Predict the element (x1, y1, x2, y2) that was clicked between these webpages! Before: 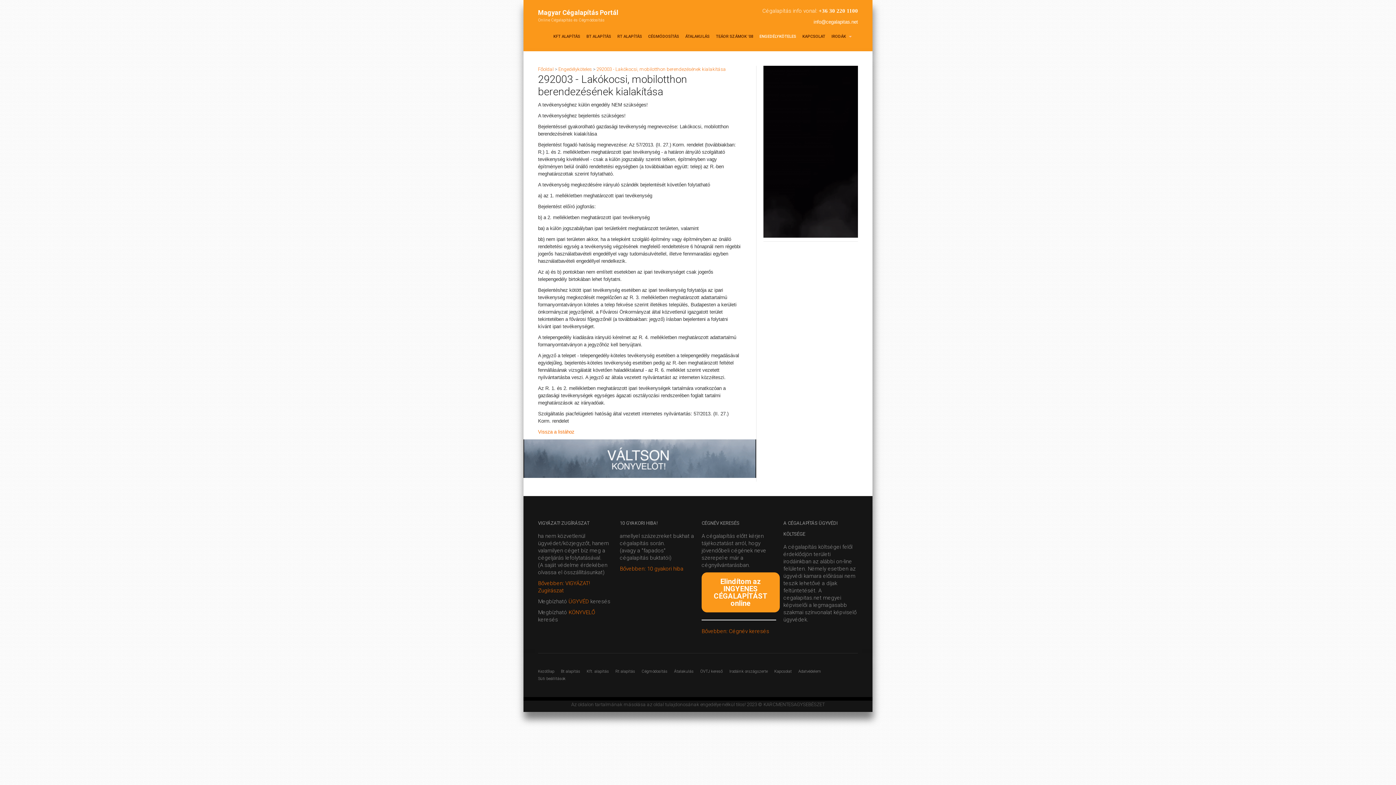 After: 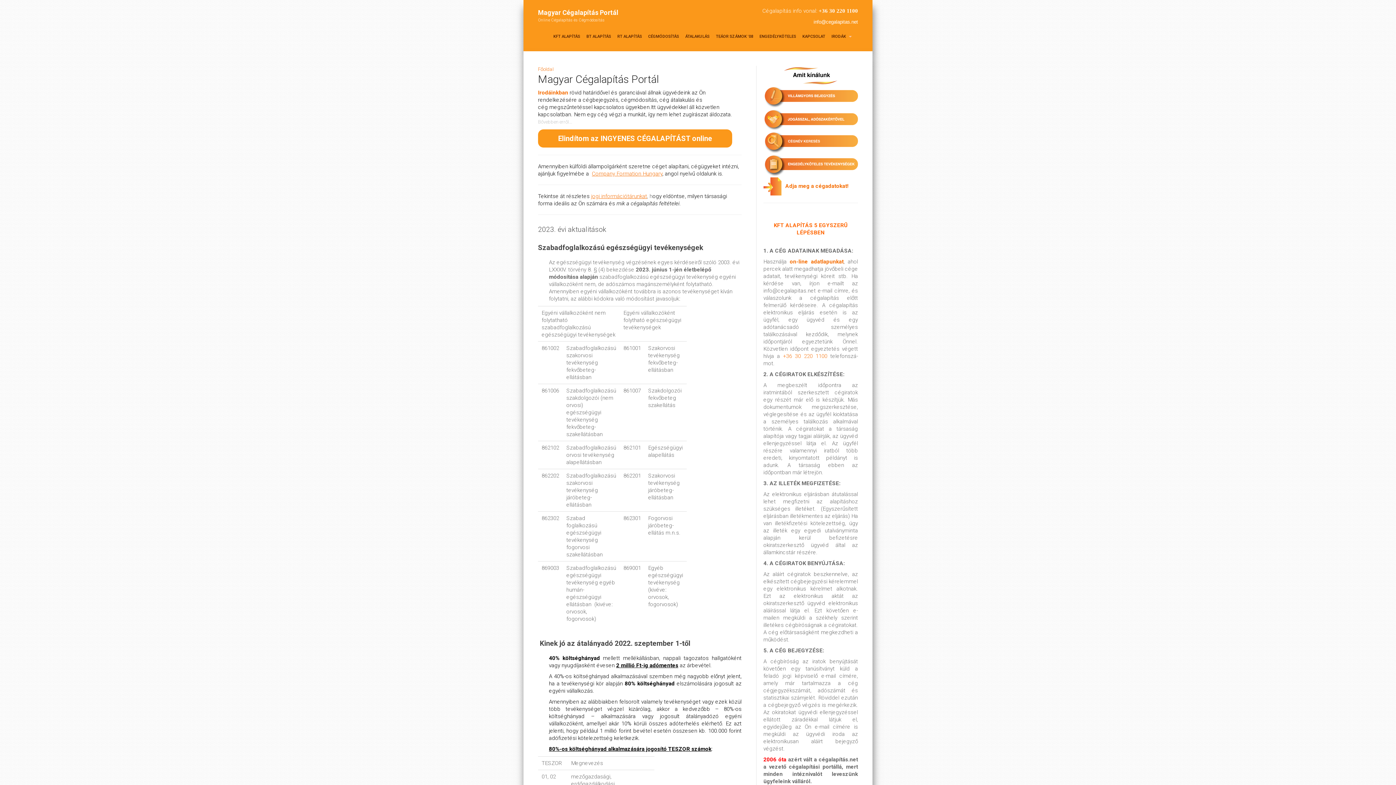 Action: bbox: (538, 66, 553, 72) label: Főoldal